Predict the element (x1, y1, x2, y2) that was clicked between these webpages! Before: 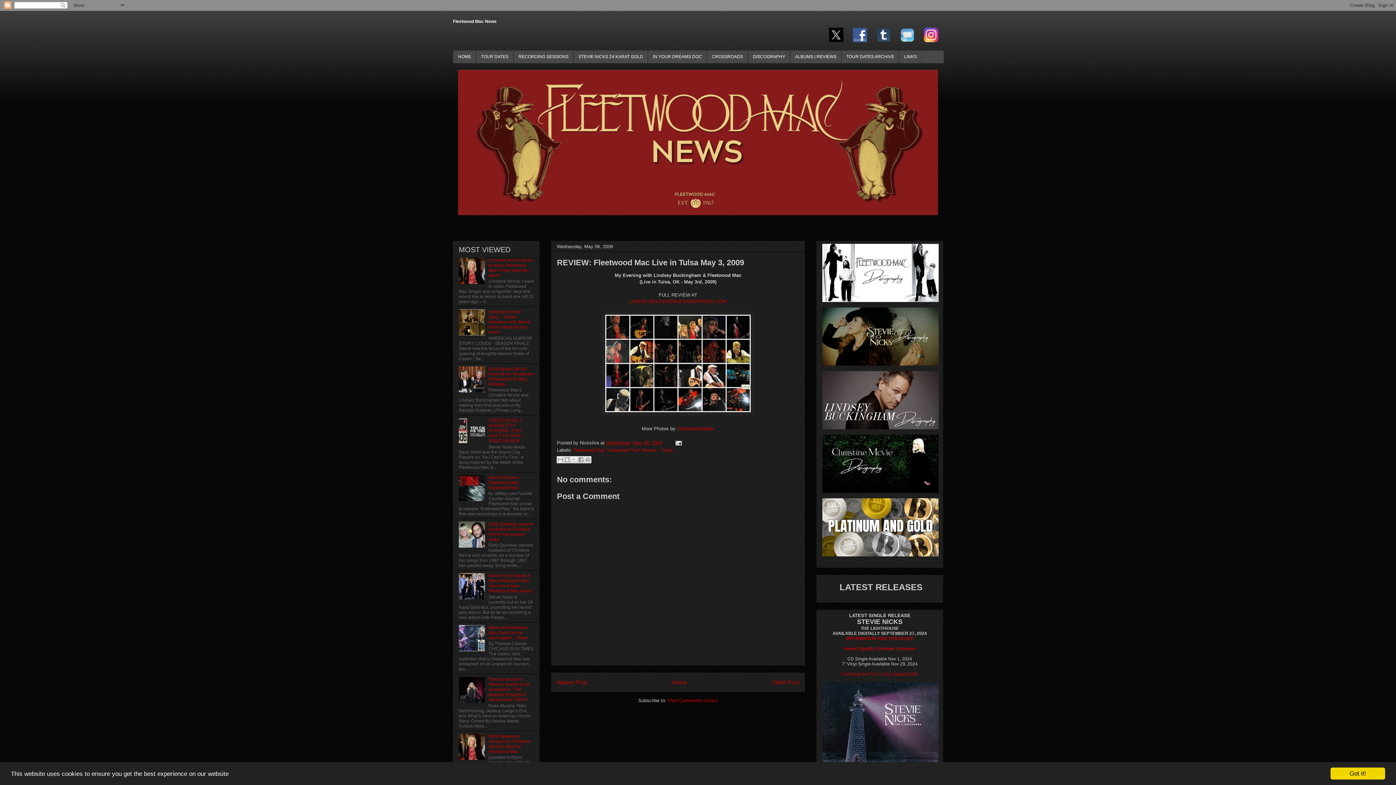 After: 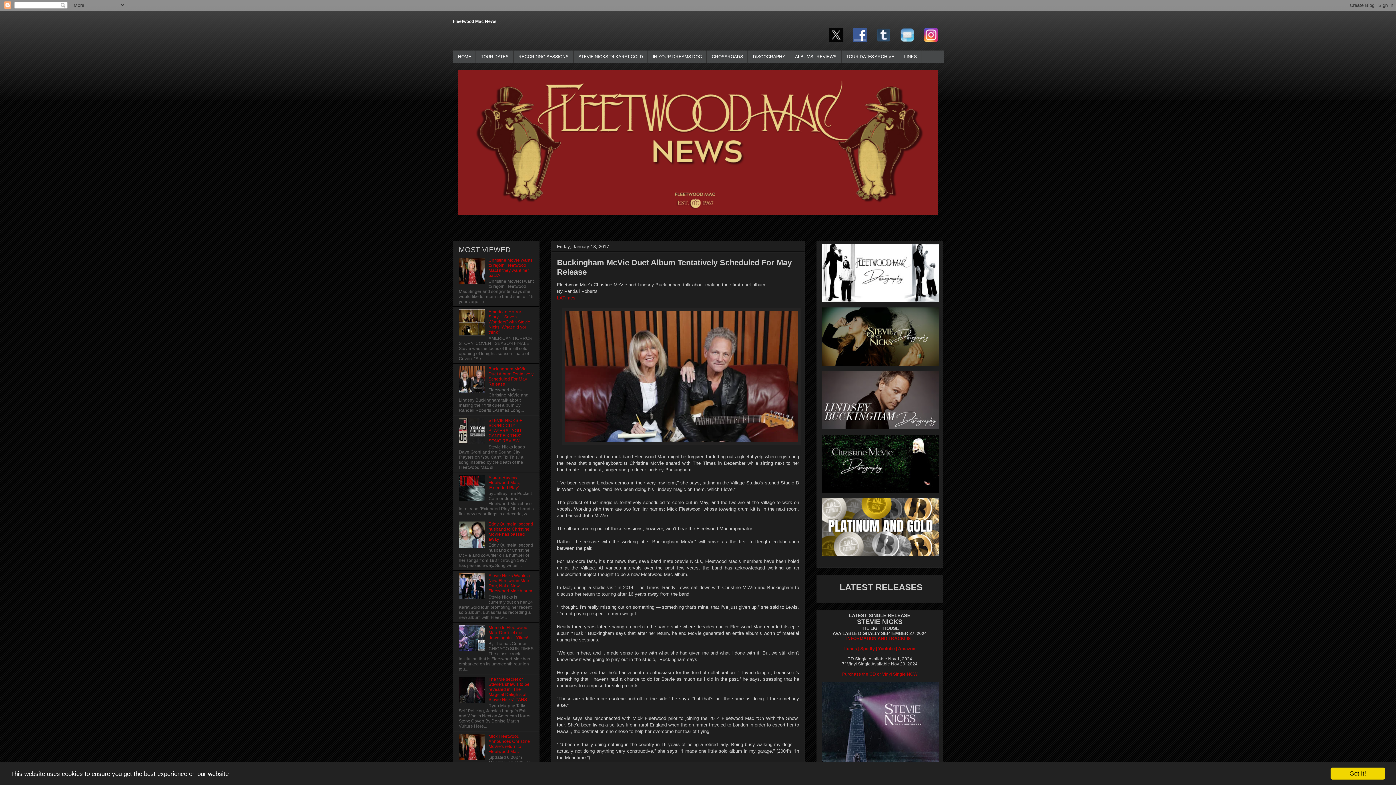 Action: label: Buckingham McVie Duet Album Tentatively Scheduled For May Release bbox: (488, 366, 533, 386)